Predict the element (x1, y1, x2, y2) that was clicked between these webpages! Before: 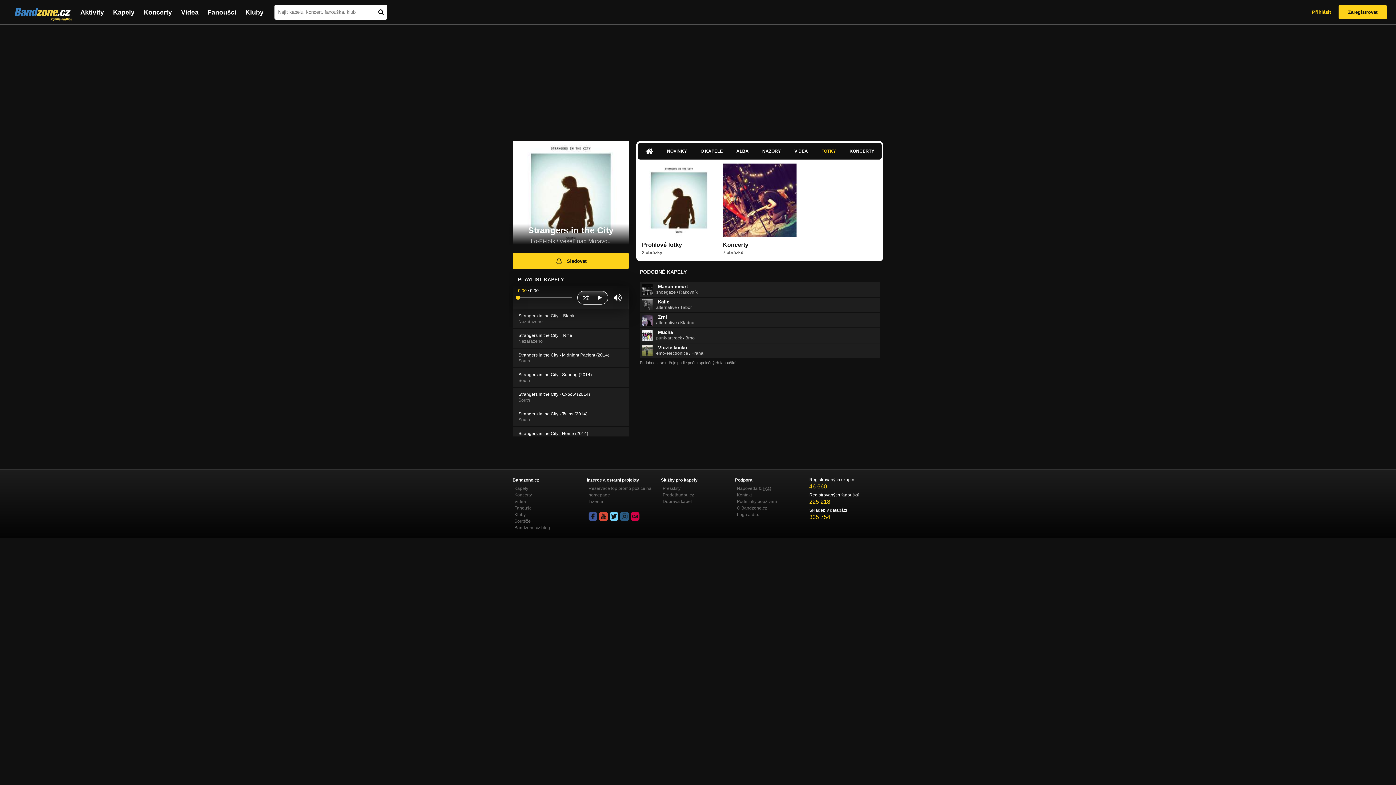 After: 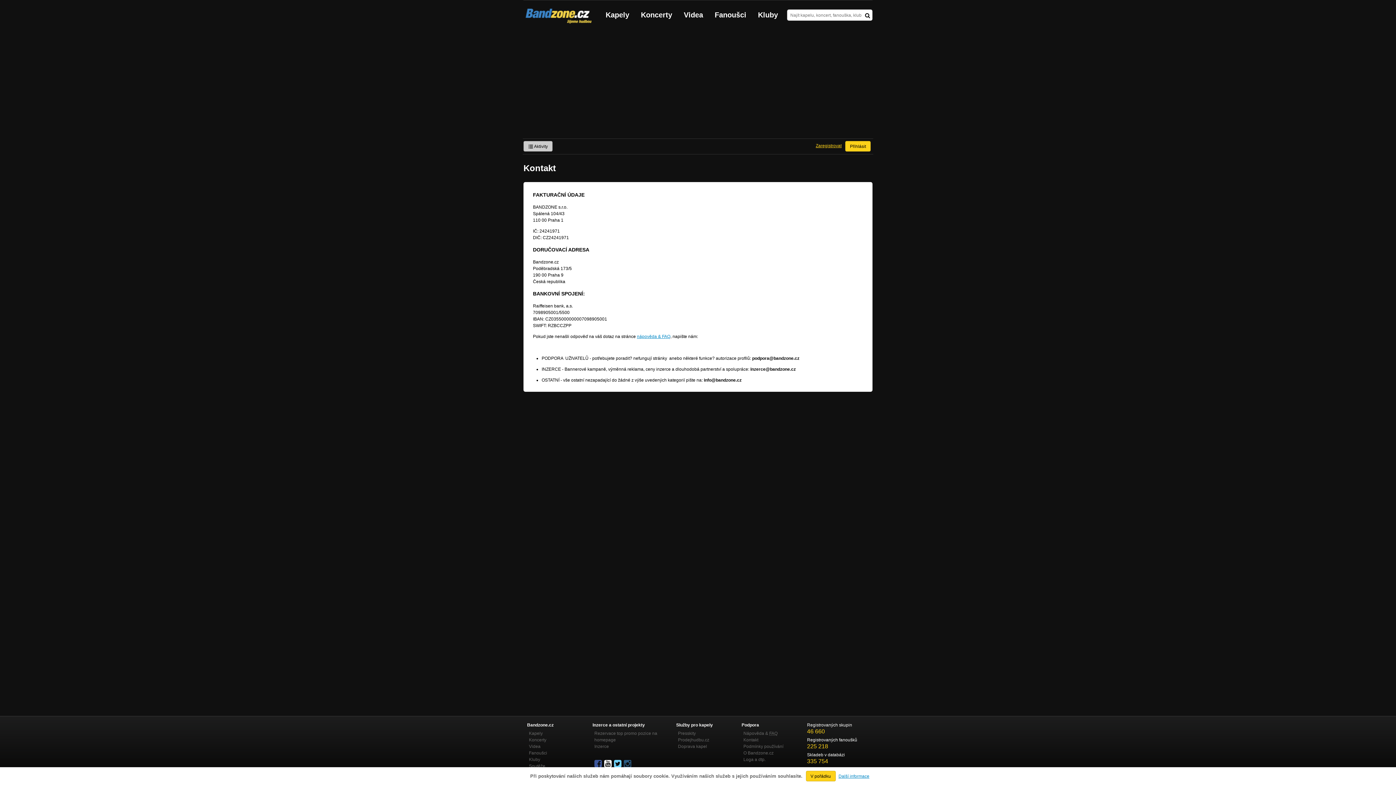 Action: bbox: (737, 492, 809, 498) label: Kontakt